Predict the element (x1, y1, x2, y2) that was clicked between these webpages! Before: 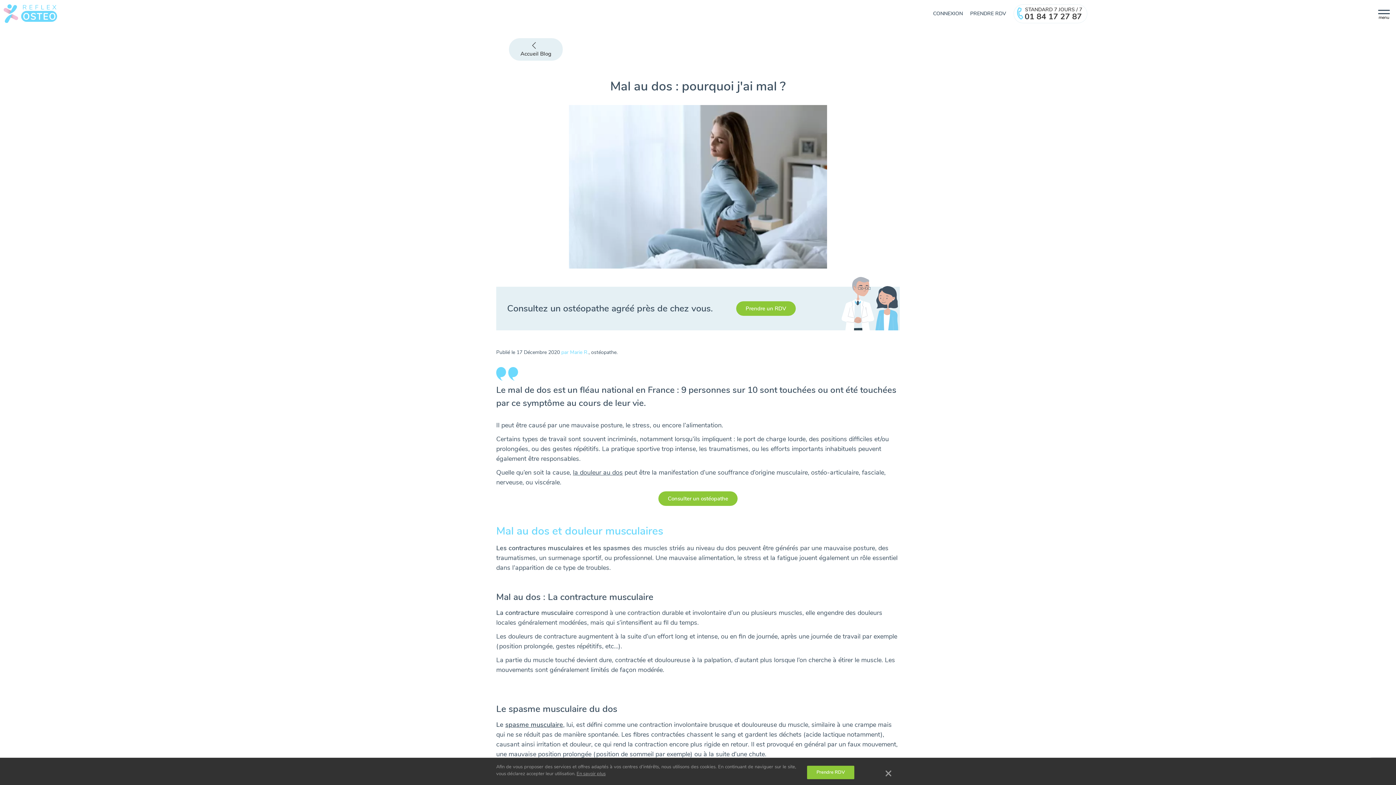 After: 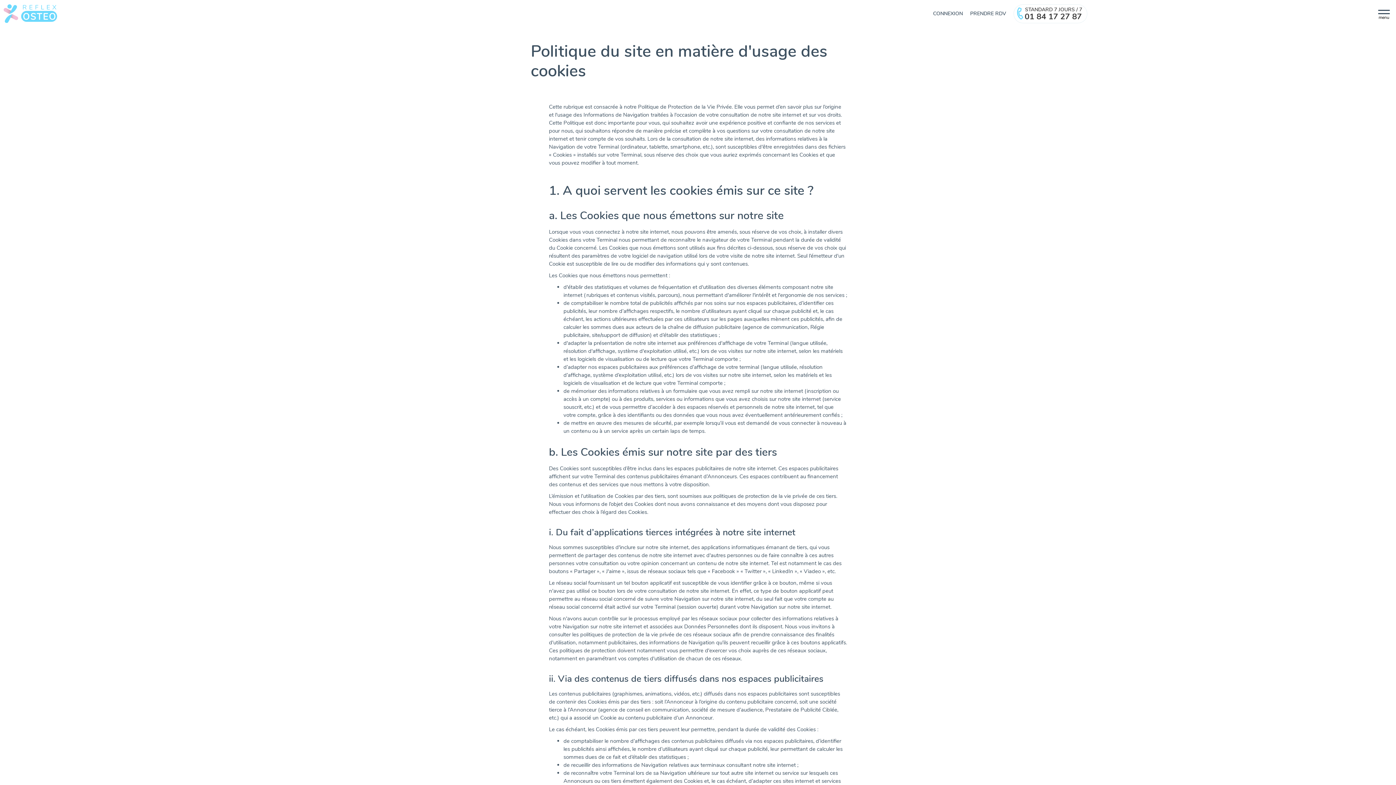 Action: bbox: (576, 770, 605, 777) label: En savoir plus